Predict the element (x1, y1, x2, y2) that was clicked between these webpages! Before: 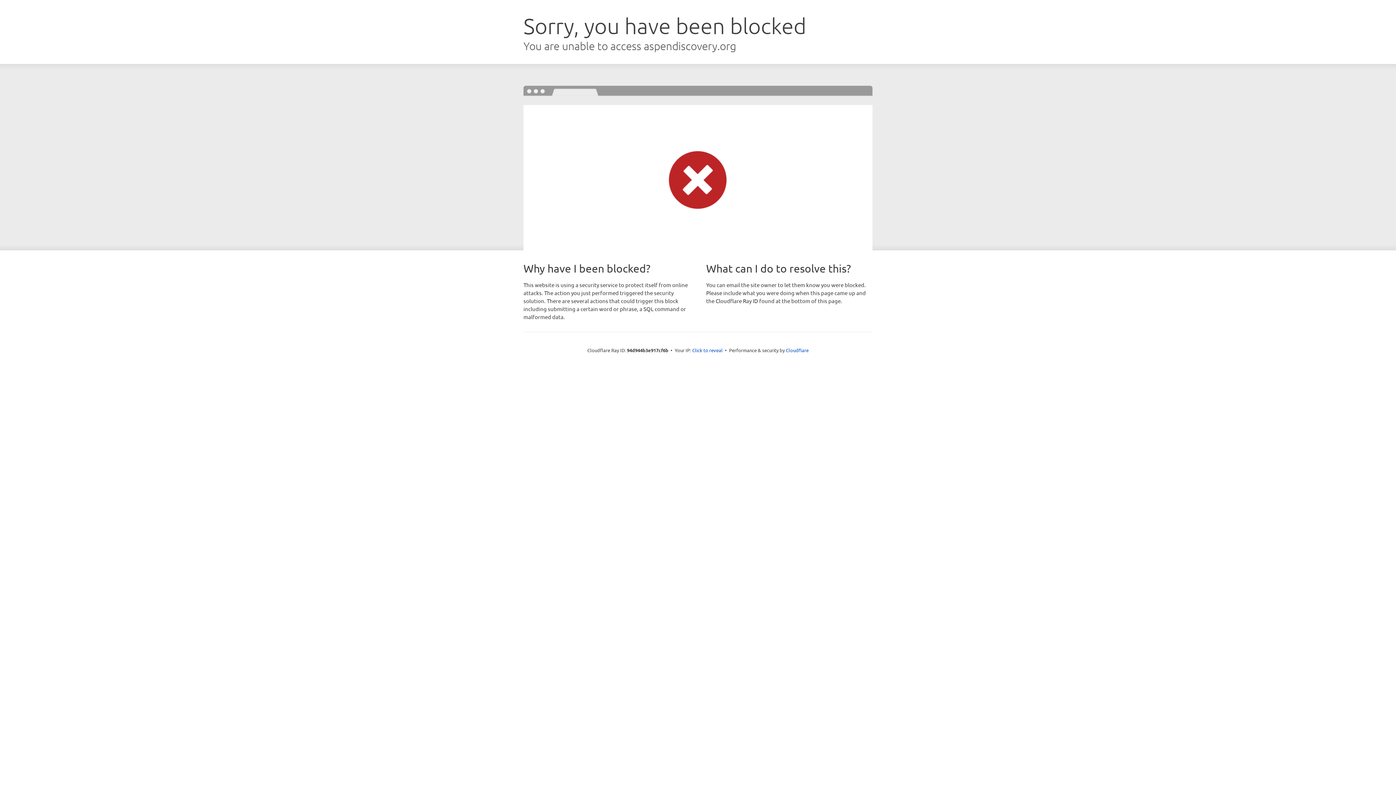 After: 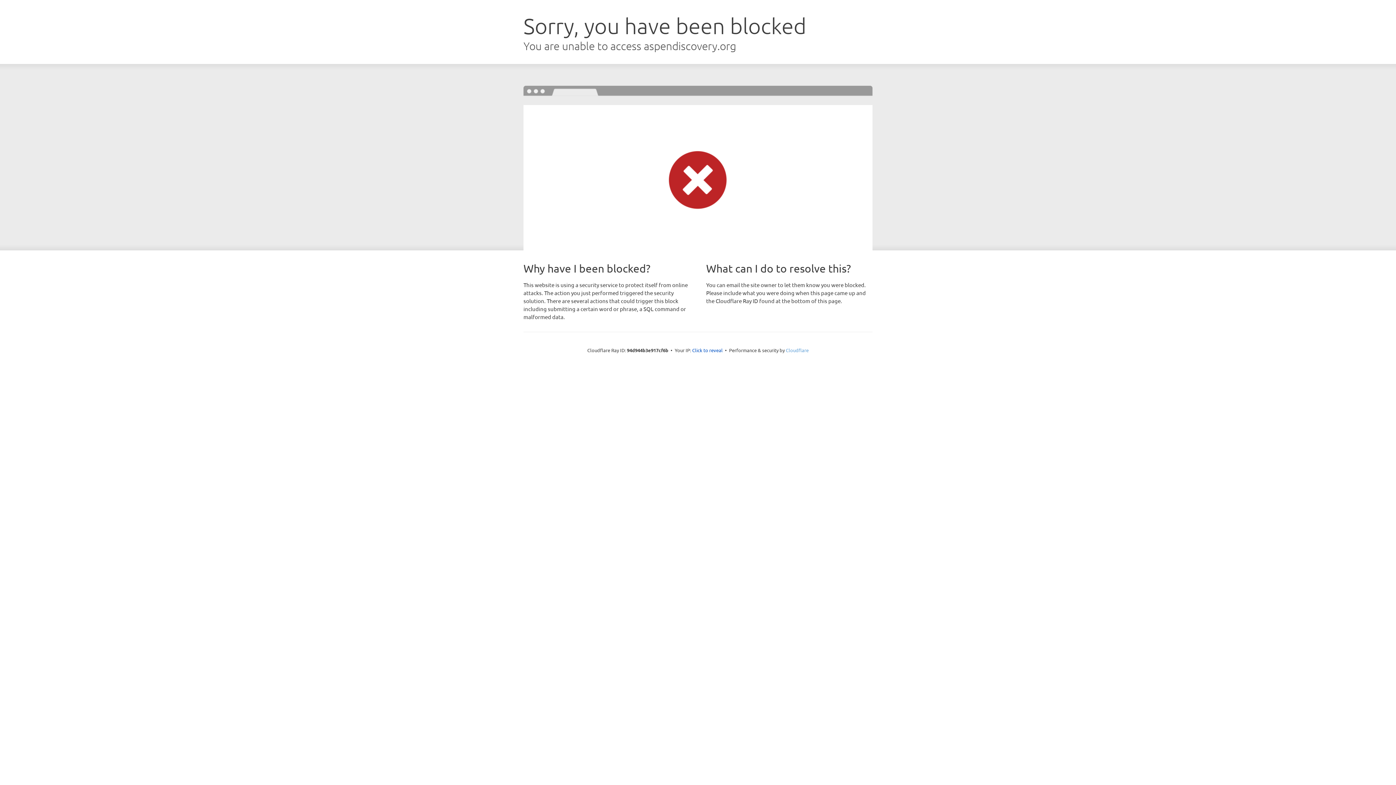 Action: label: Cloudflare bbox: (786, 347, 808, 353)